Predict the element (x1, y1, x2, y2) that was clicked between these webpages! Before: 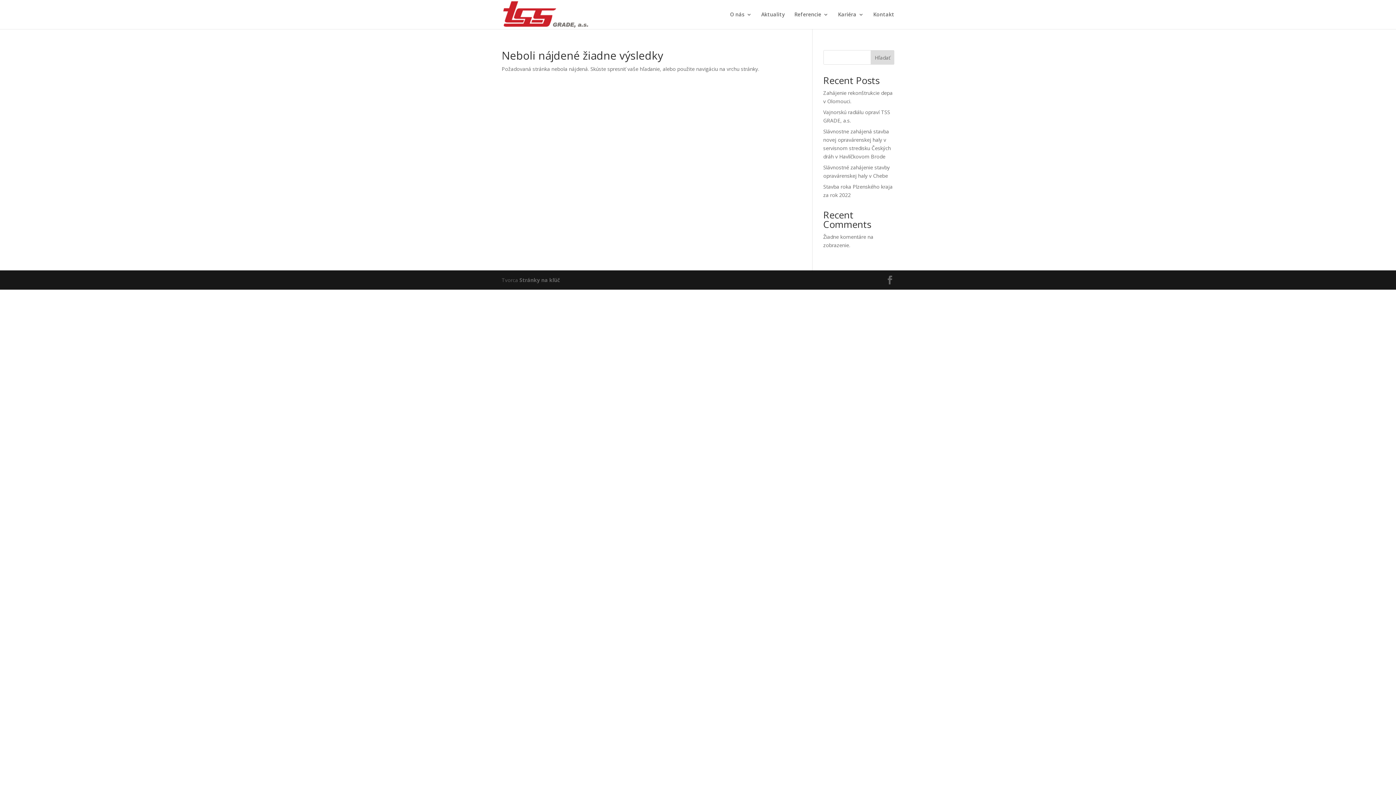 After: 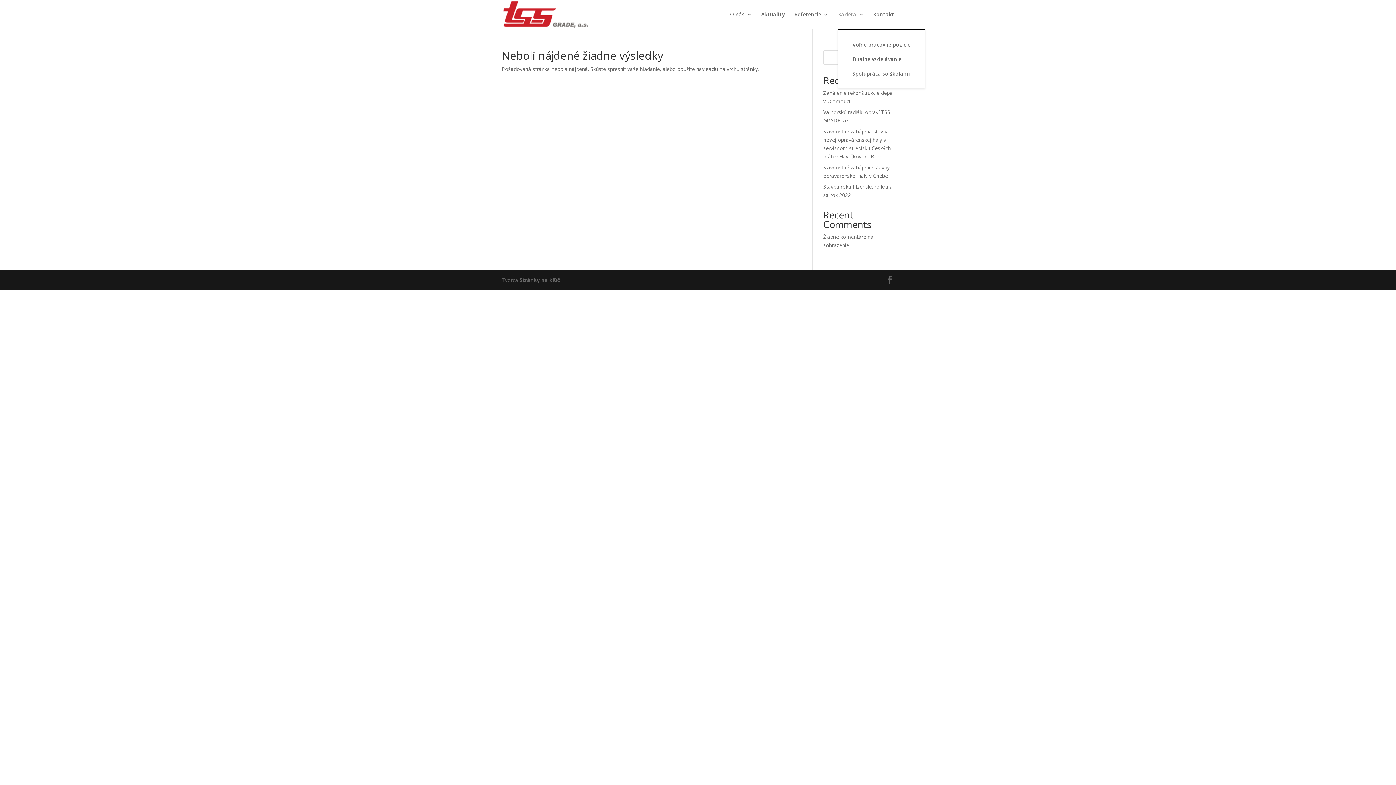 Action: bbox: (838, 12, 864, 29) label: Kariéra